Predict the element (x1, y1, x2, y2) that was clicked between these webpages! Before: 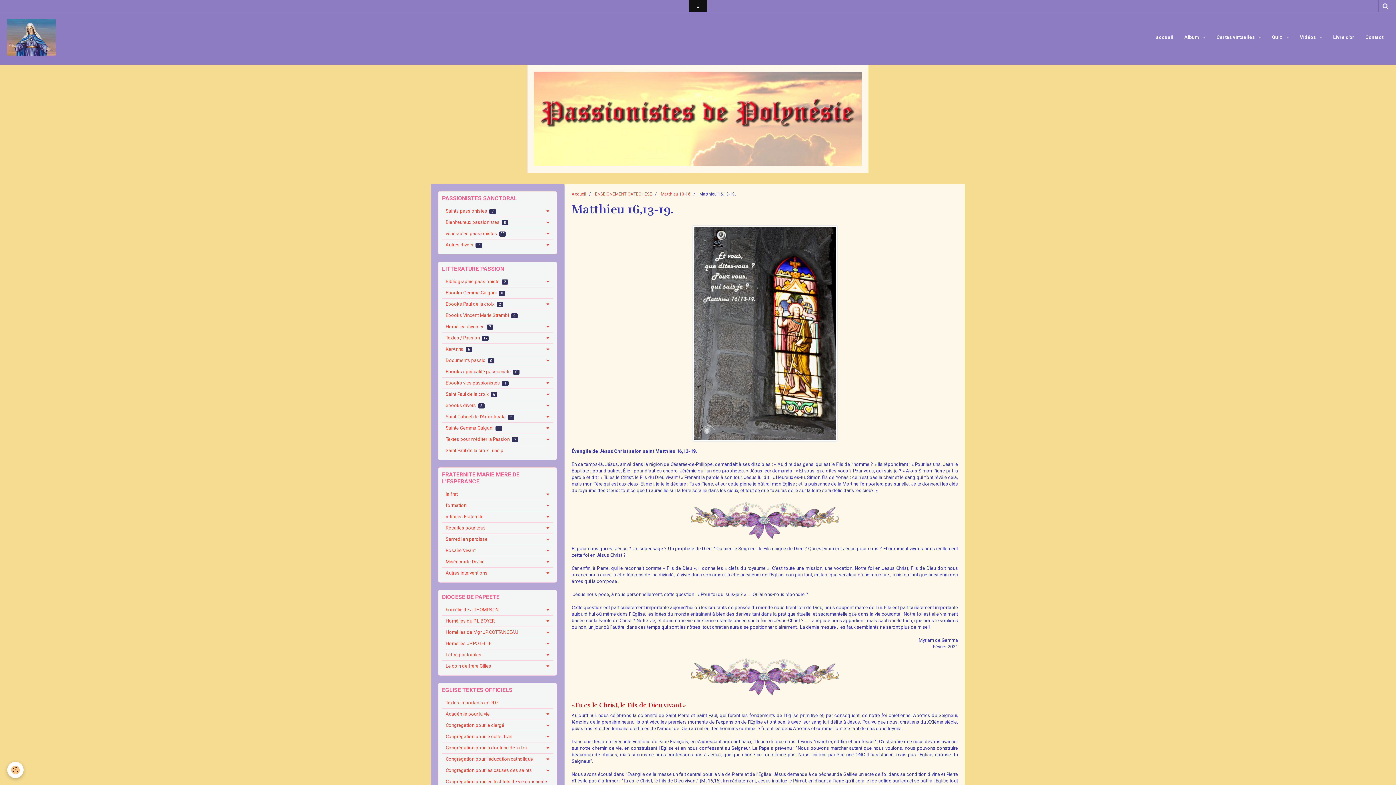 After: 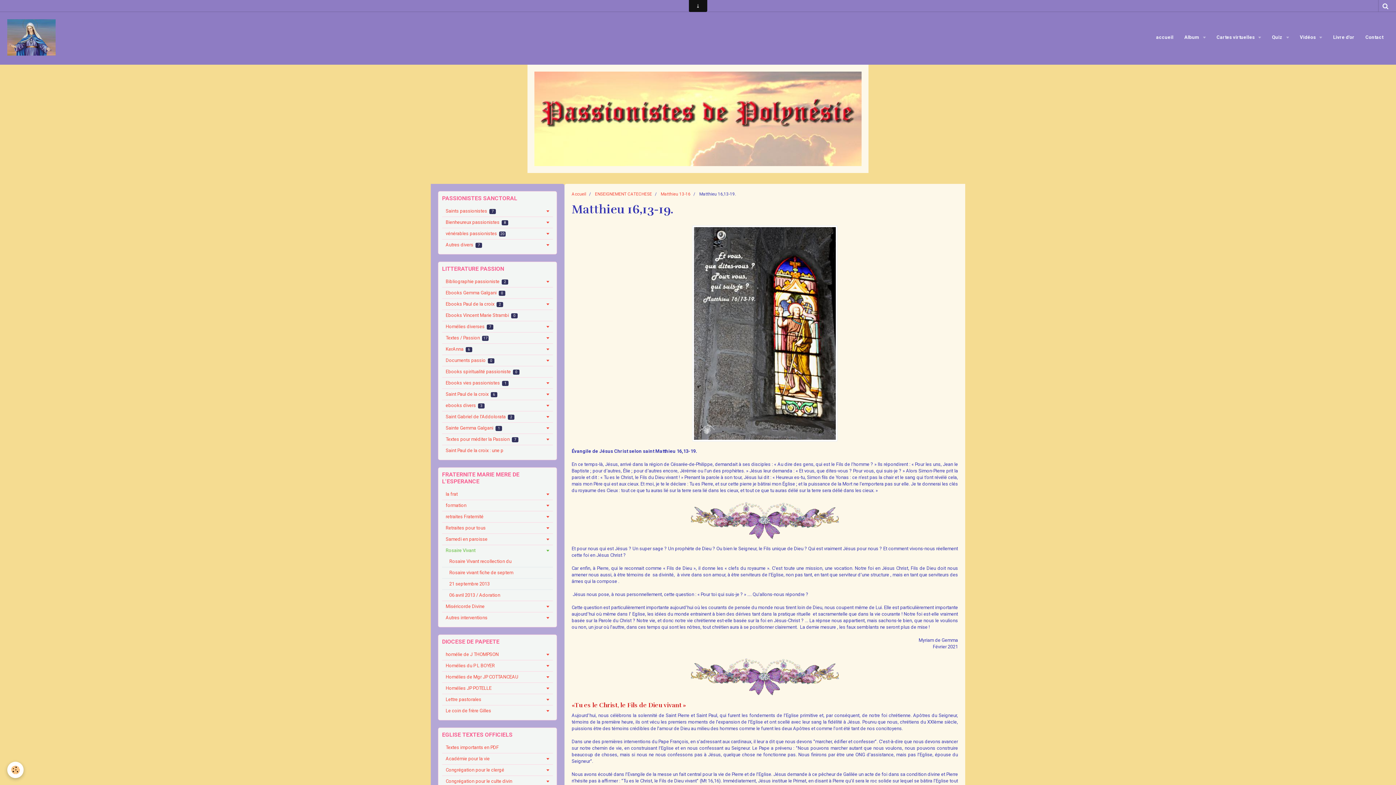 Action: label: Rosaire Vivant bbox: (442, 545, 552, 556)